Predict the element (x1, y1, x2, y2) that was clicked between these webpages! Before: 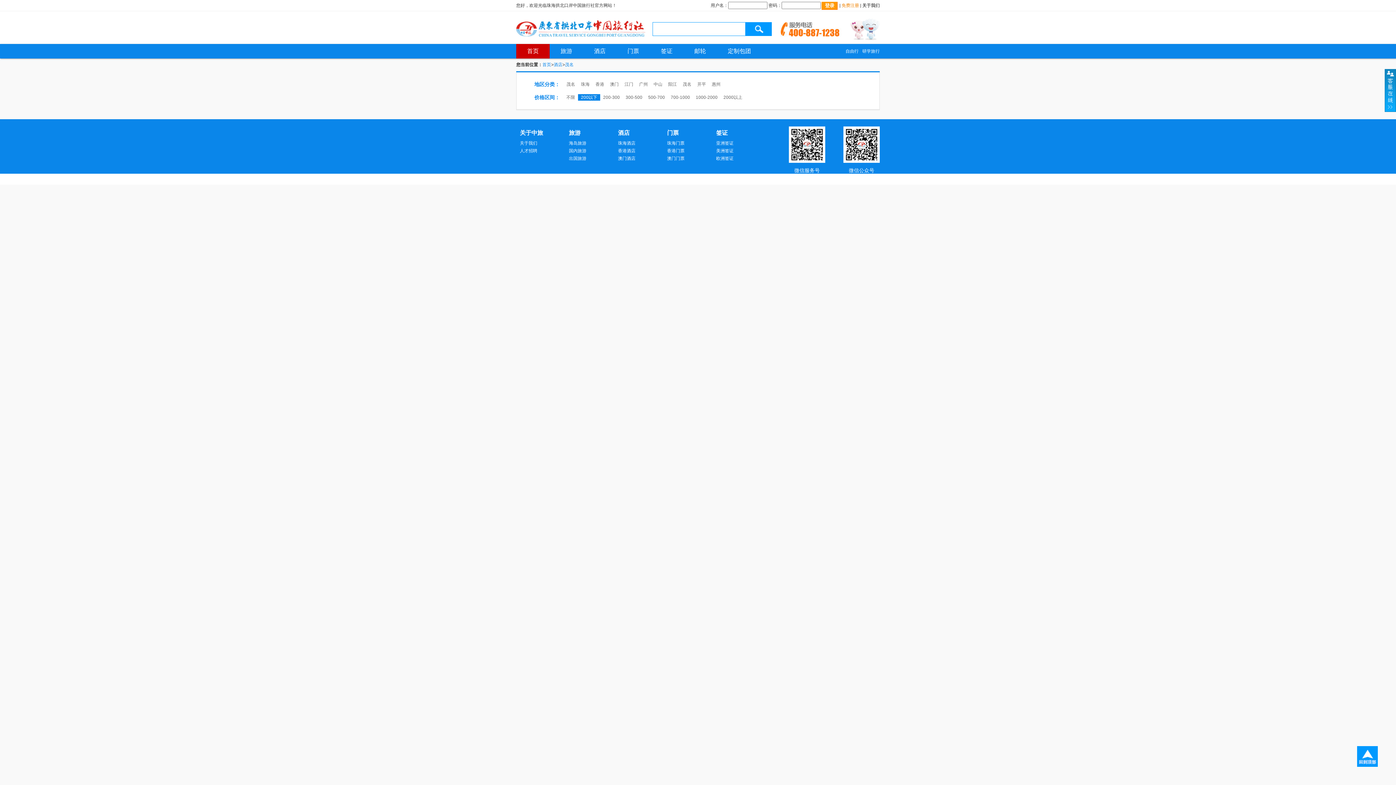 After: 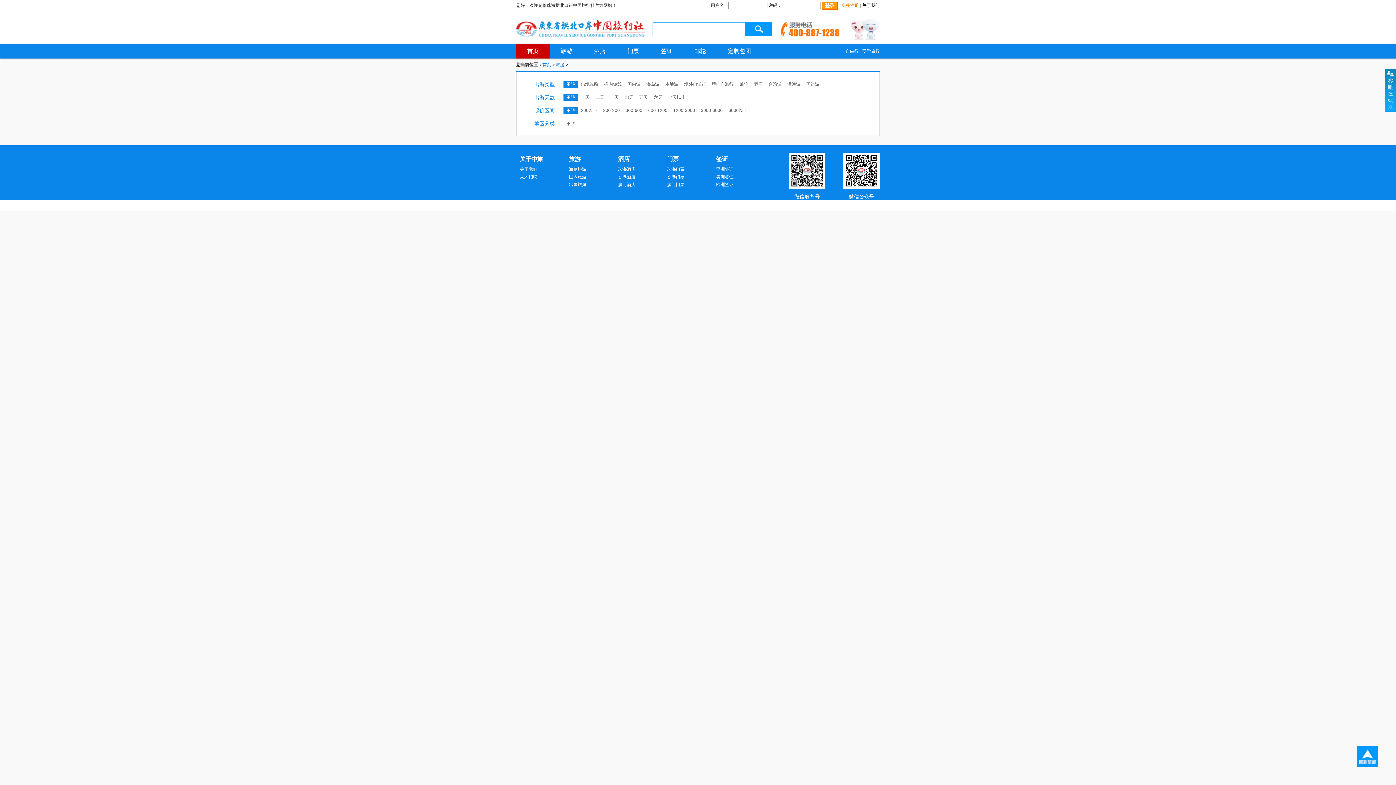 Action: bbox: (569, 148, 586, 153) label: 国内旅游